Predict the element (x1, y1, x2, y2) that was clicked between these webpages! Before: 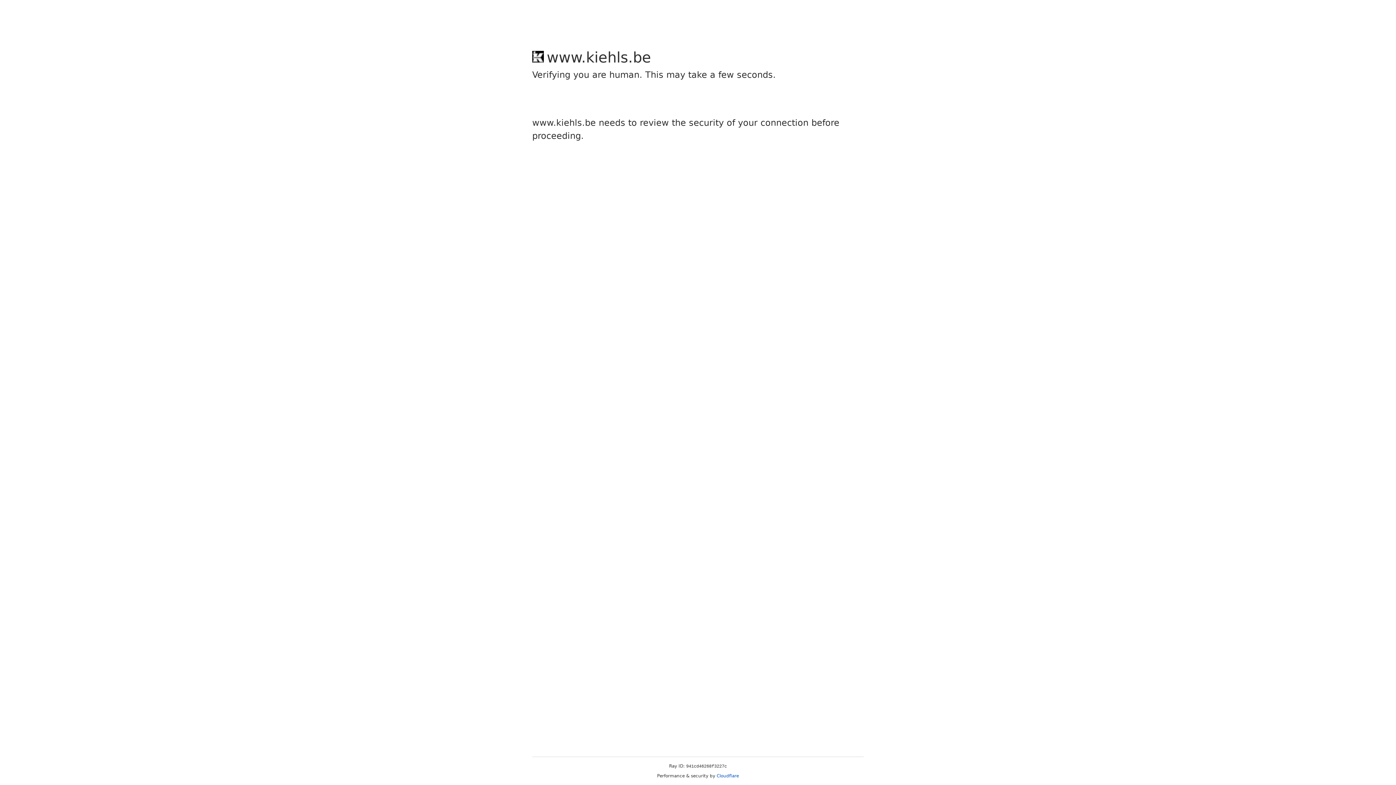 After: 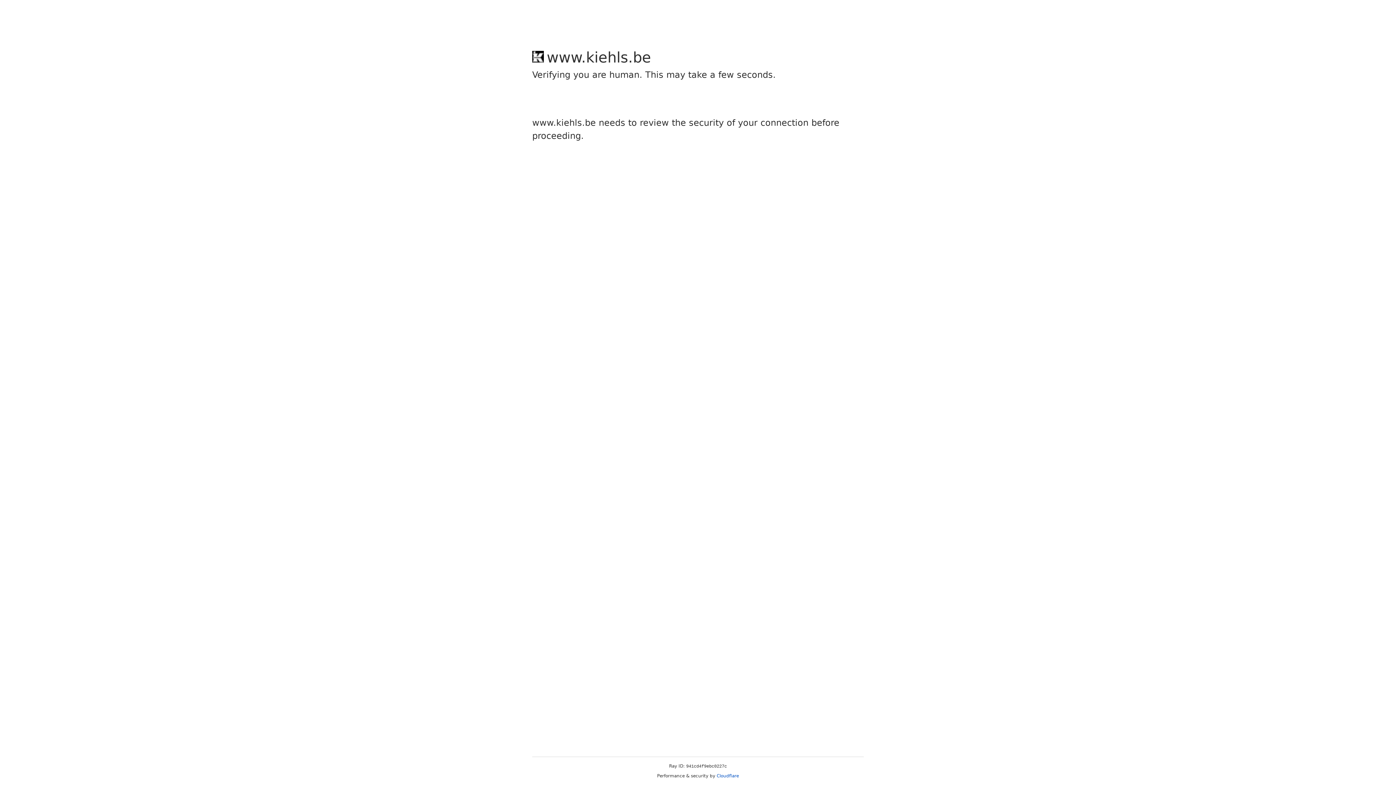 Action: bbox: (716, 773, 739, 778) label: Cloudflare